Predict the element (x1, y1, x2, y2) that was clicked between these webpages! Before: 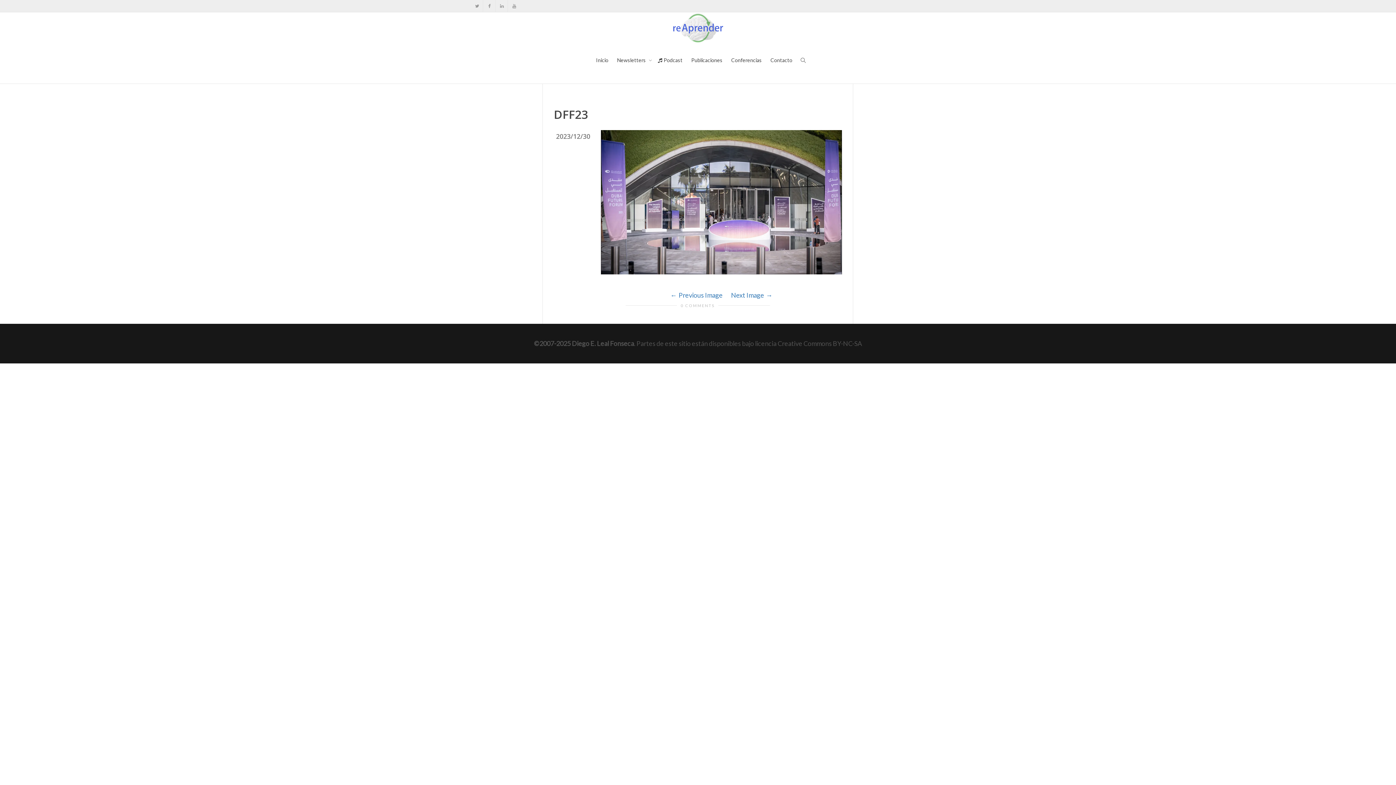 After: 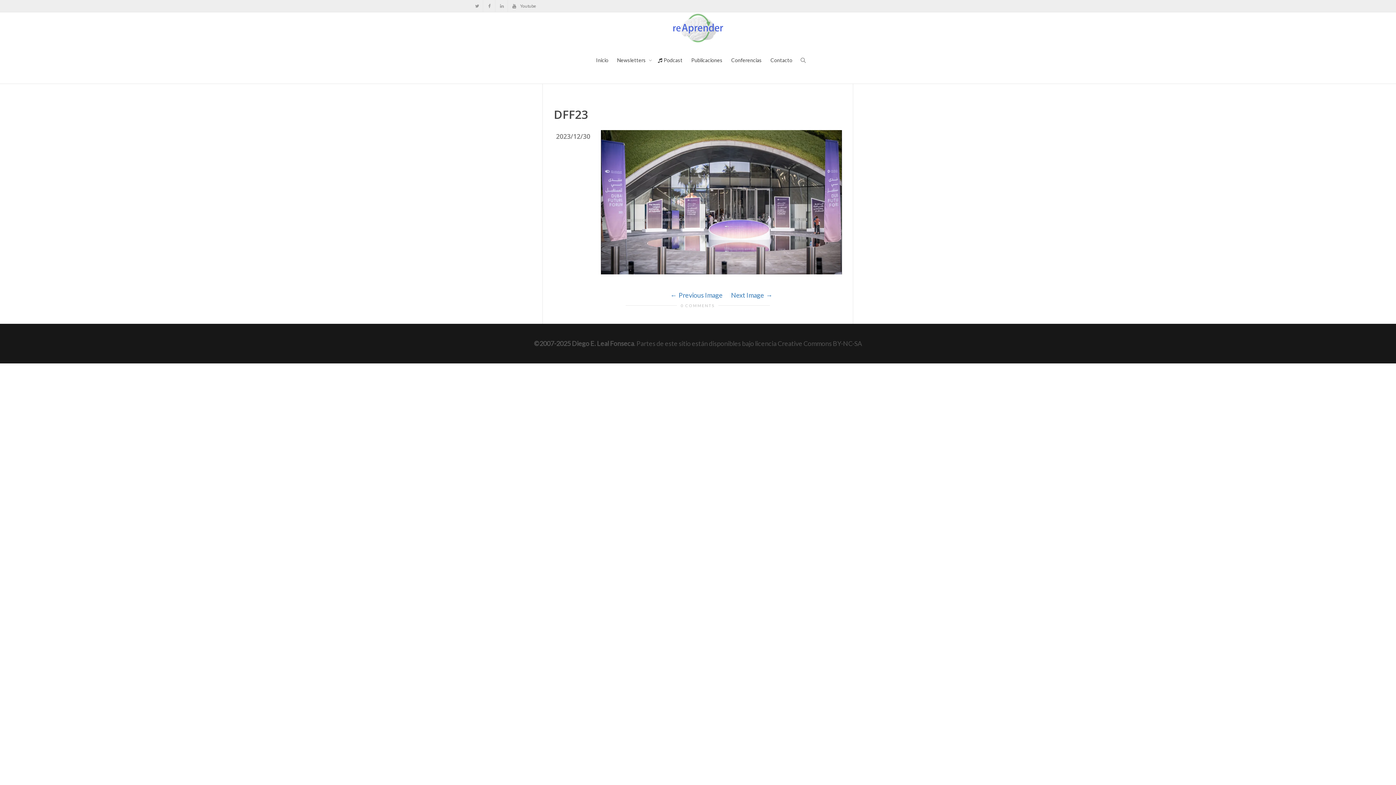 Action: label: Youtube bbox: (508, 0, 520, 12)